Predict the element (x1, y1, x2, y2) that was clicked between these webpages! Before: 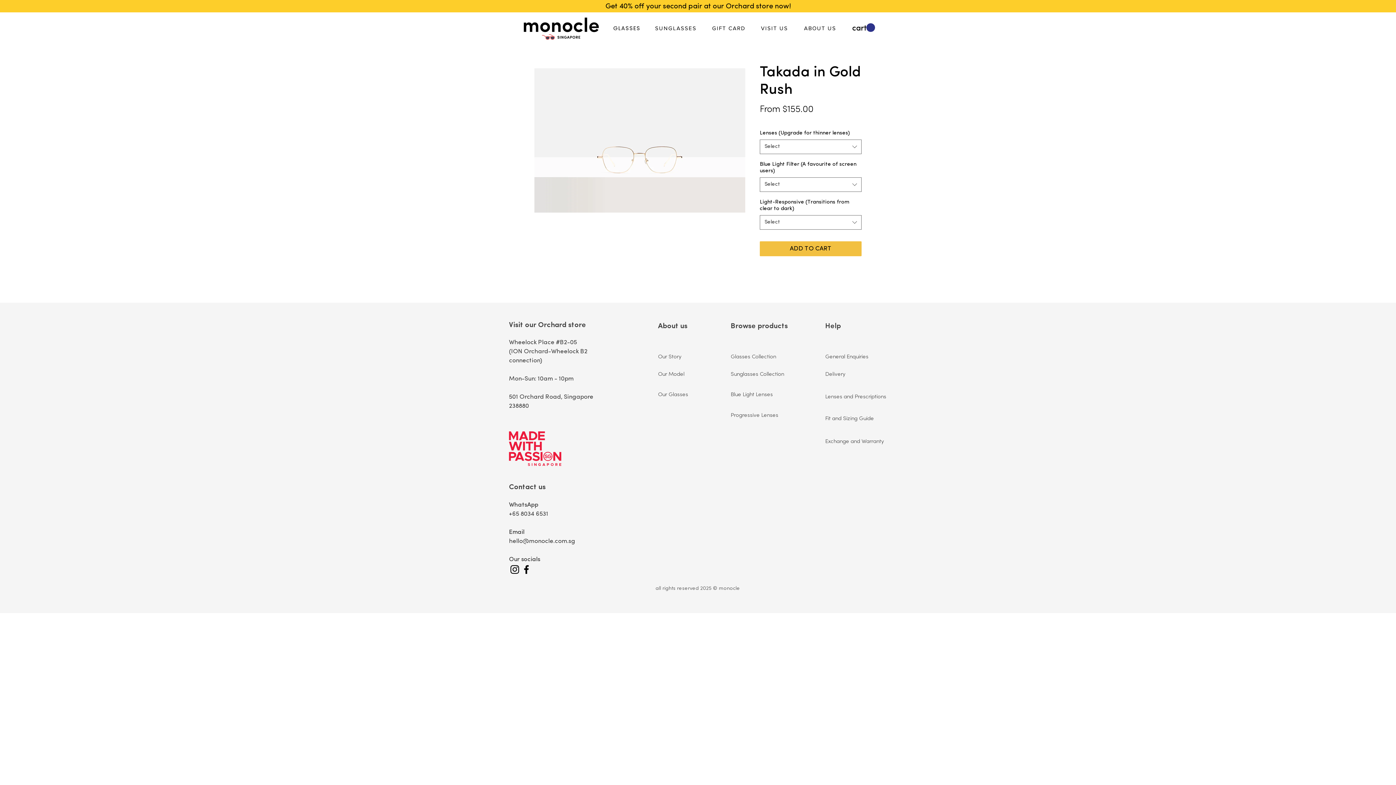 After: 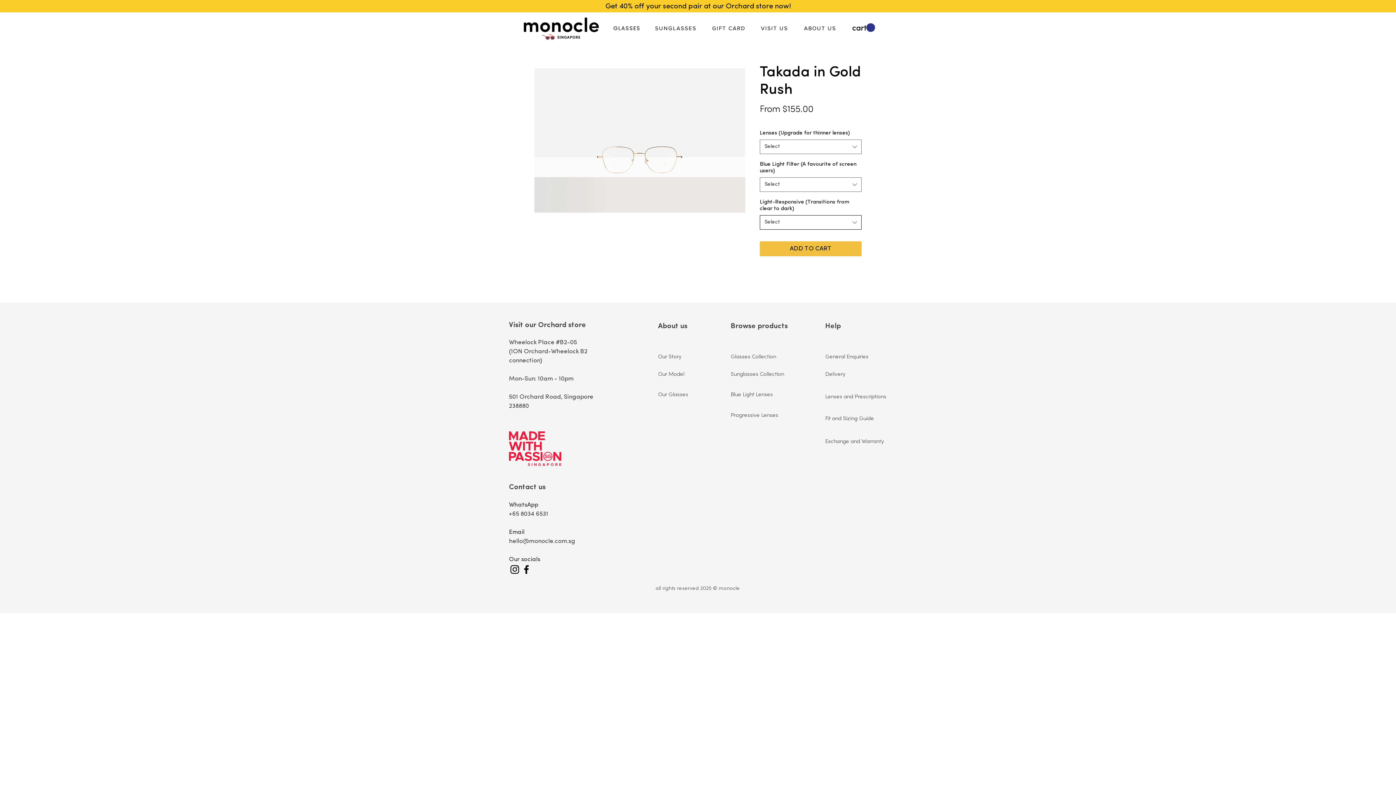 Action: label: Select bbox: (760, 215, 861, 229)